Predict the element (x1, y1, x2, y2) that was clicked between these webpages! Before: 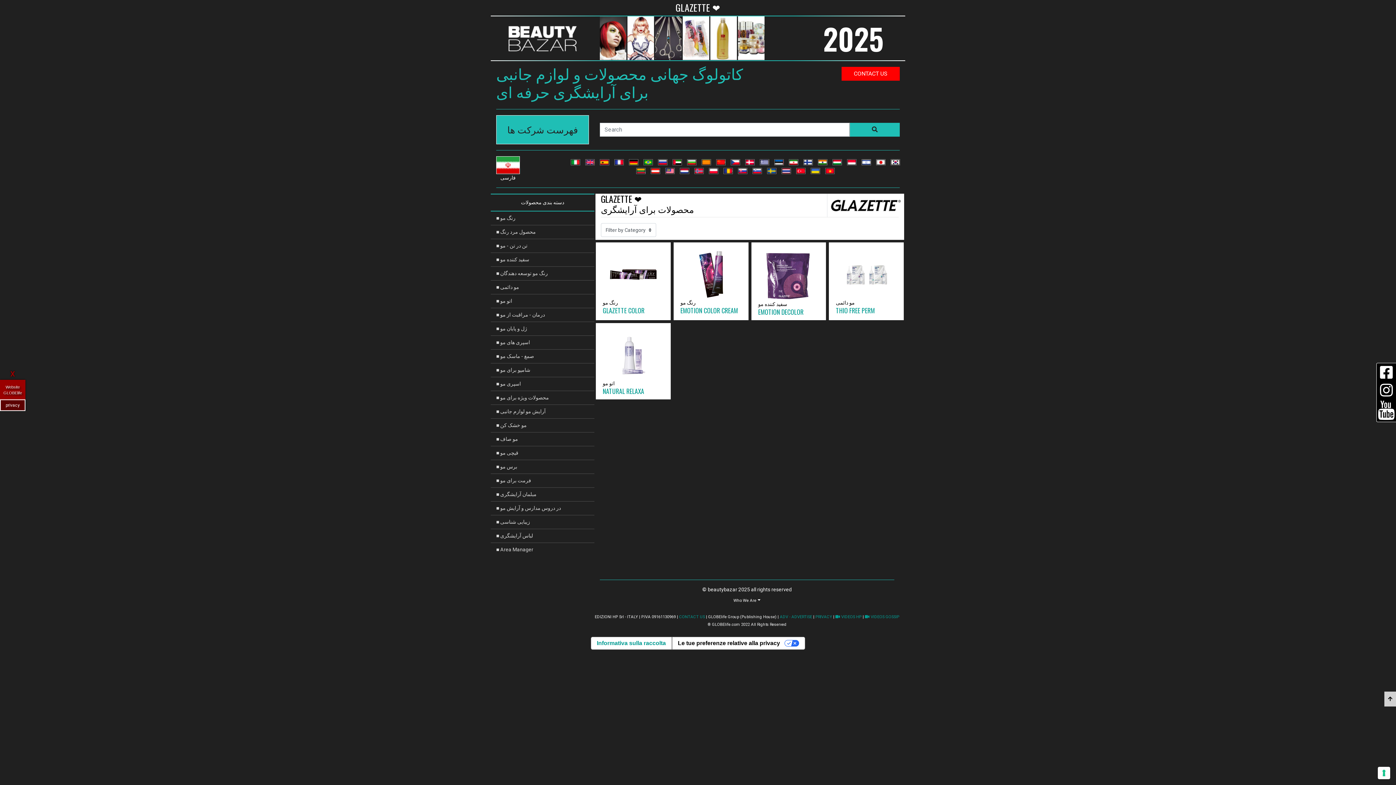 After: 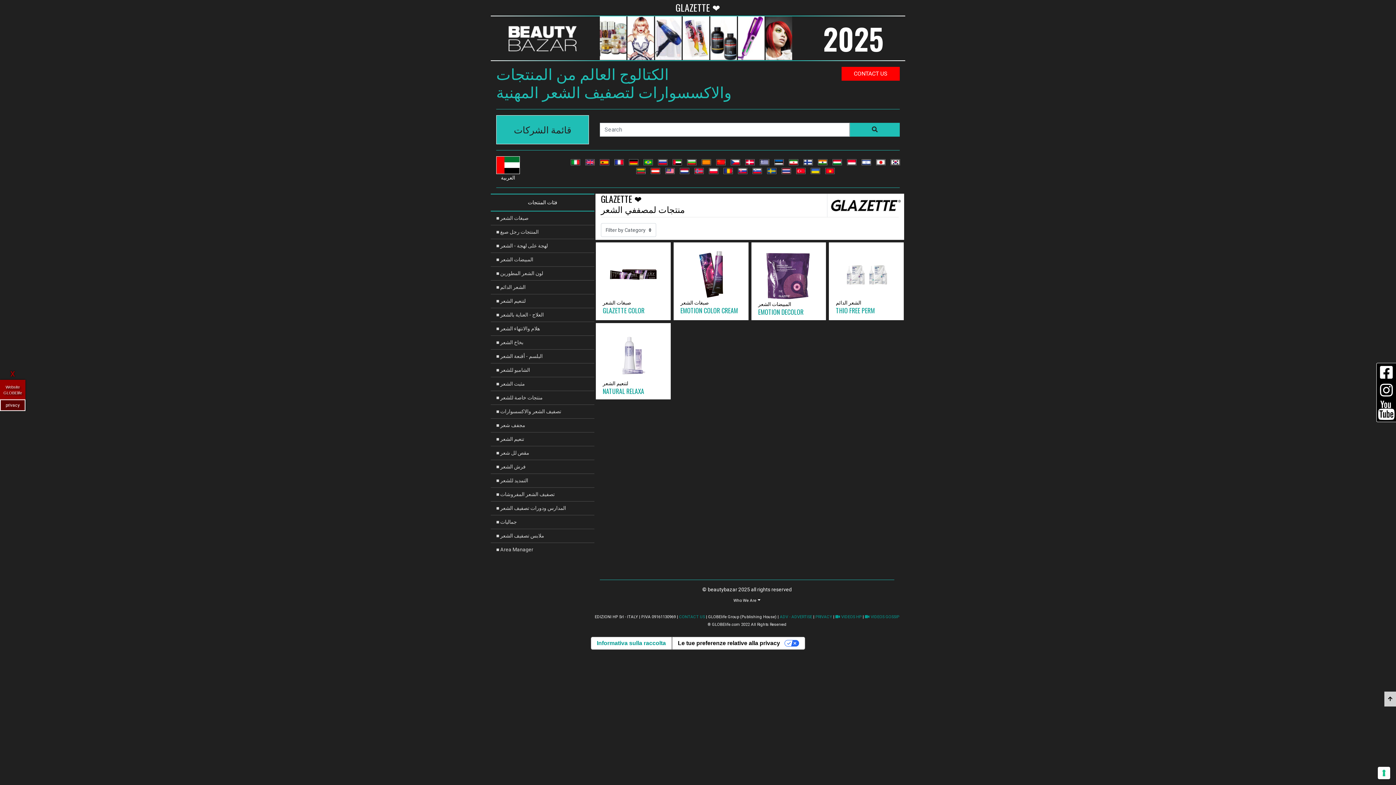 Action: bbox: (673, 159, 681, 165)